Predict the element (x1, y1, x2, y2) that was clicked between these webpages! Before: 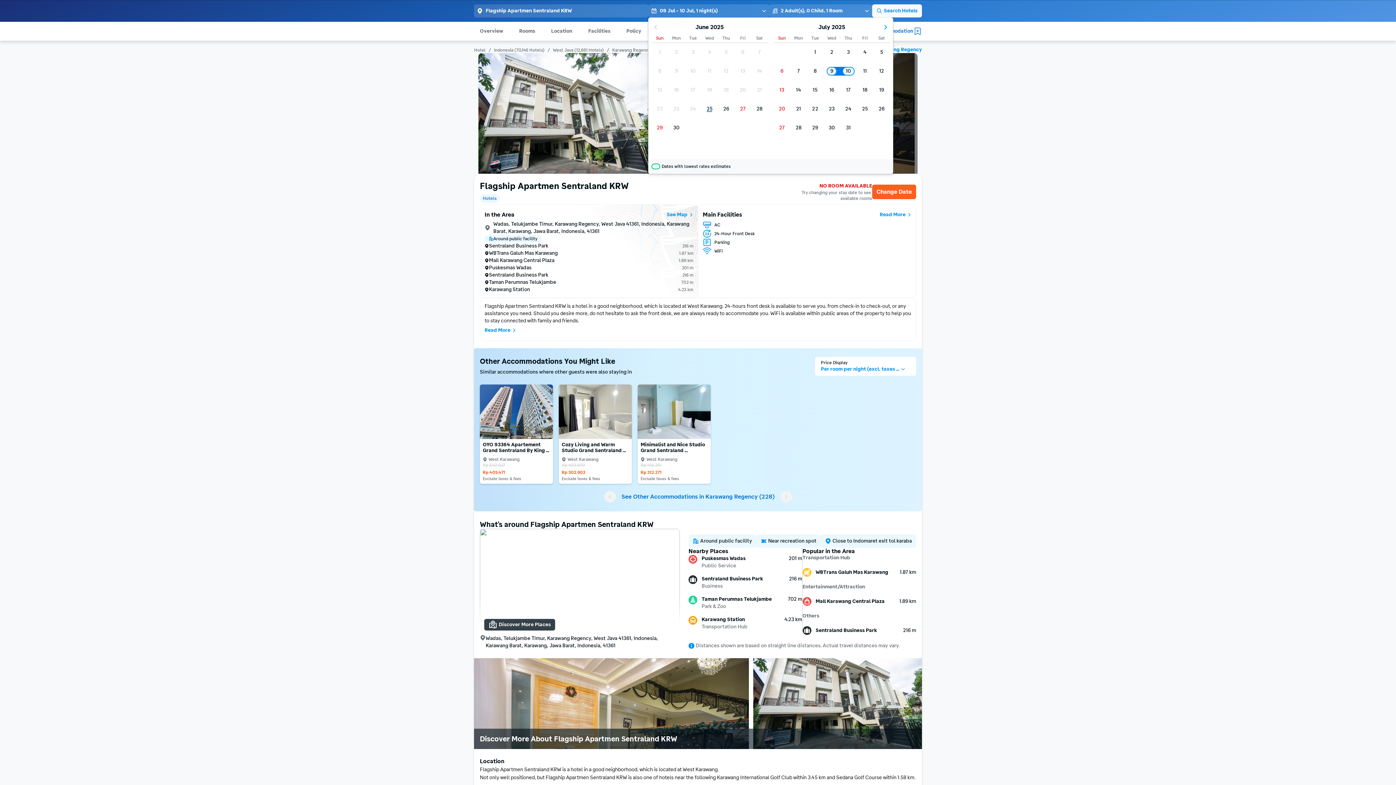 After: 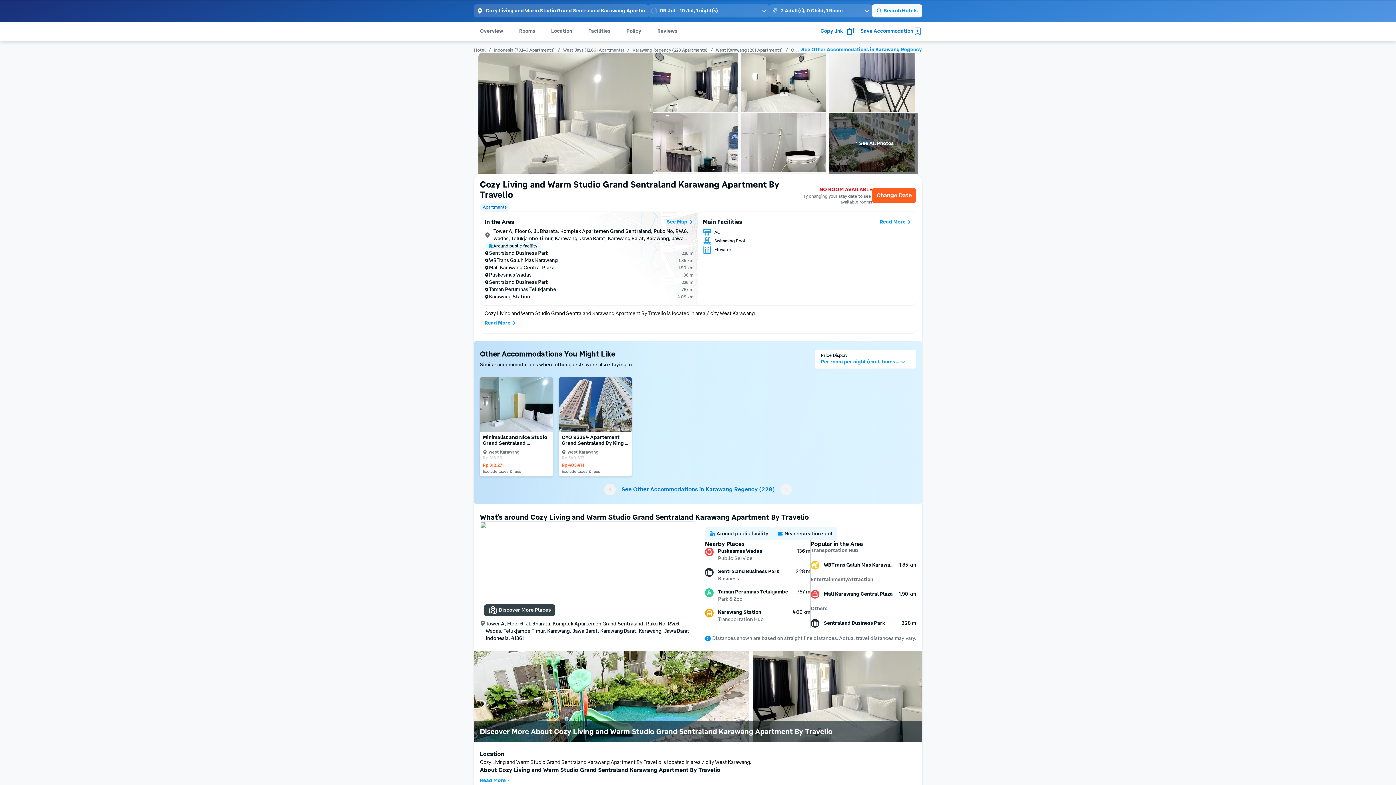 Action: bbox: (558, 434, 632, 440) label: Cozy Living and Warm Studio Grand Sentraland Karawang Apartment By Travelio
West Karawang
Rp 403.870
Rp 302.903
Exclude taxes & fees